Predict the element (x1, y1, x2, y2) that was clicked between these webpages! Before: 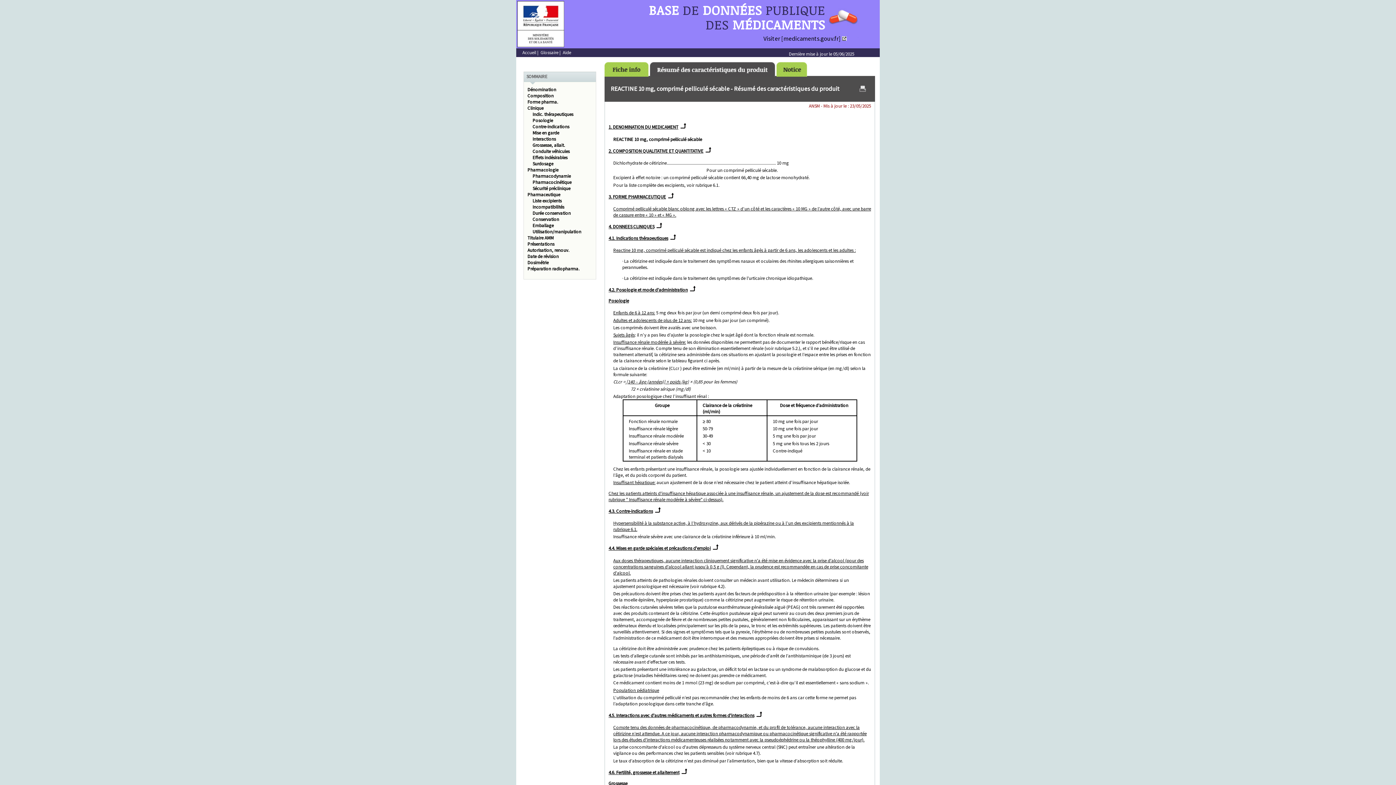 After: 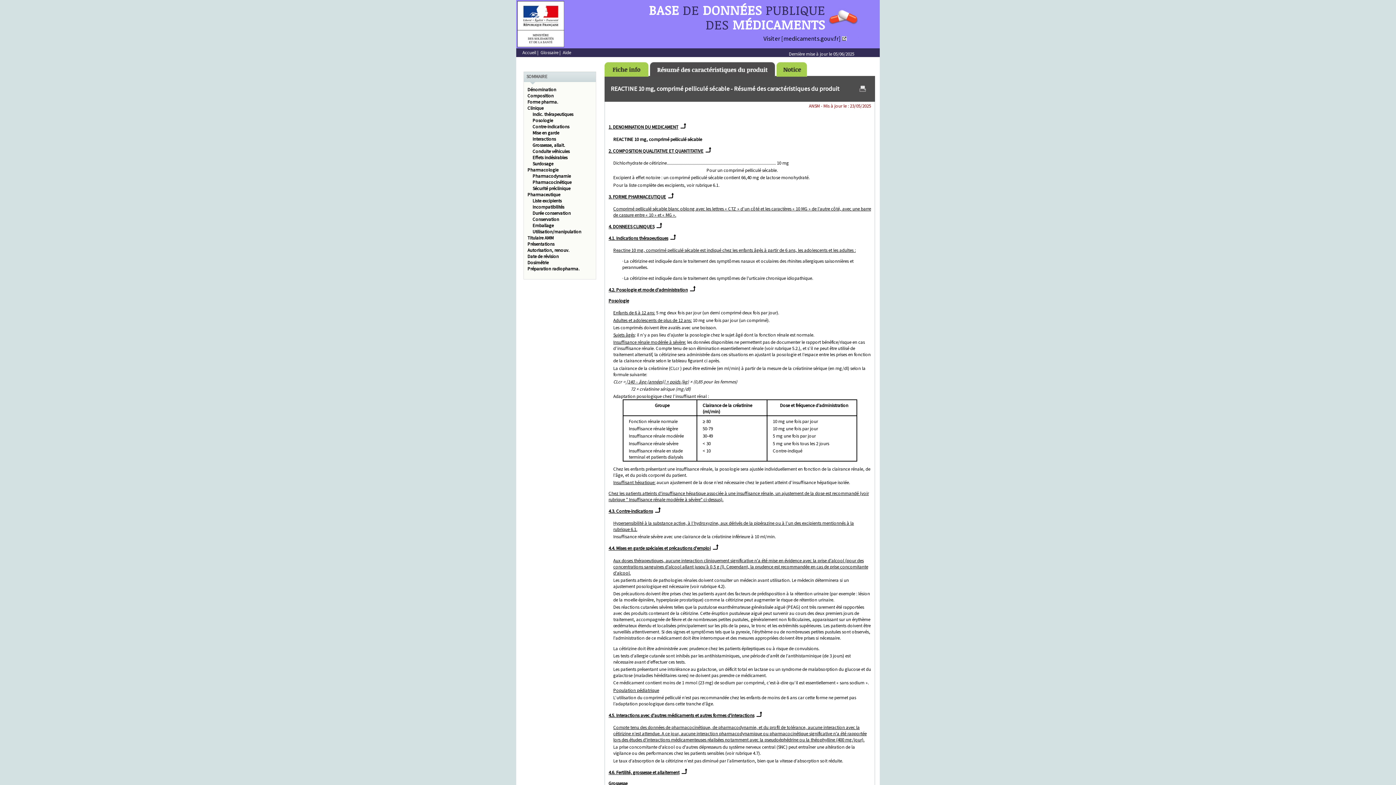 Action: bbox: (608, 545, 710, 551) label: 4.4. Mises en garde spéciales et précautions d'emploi